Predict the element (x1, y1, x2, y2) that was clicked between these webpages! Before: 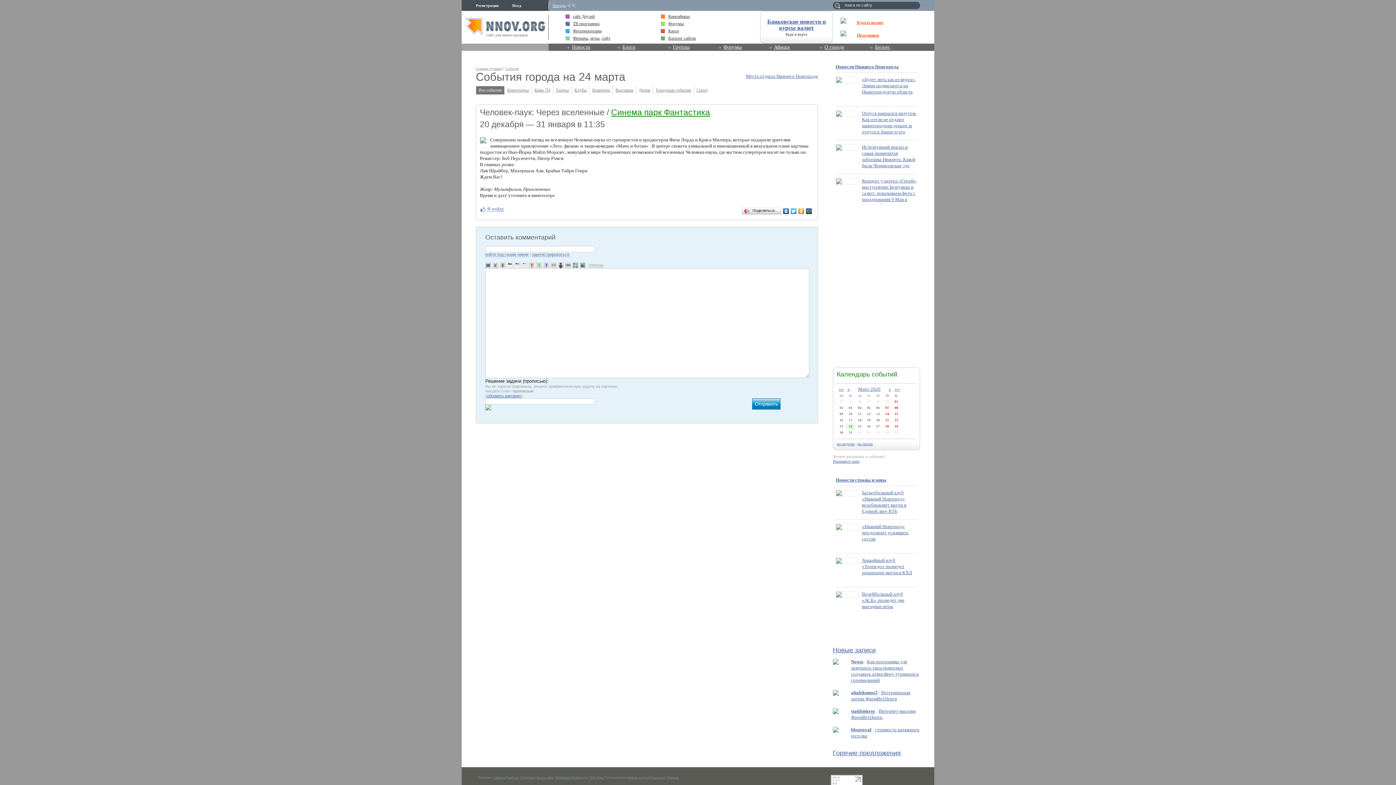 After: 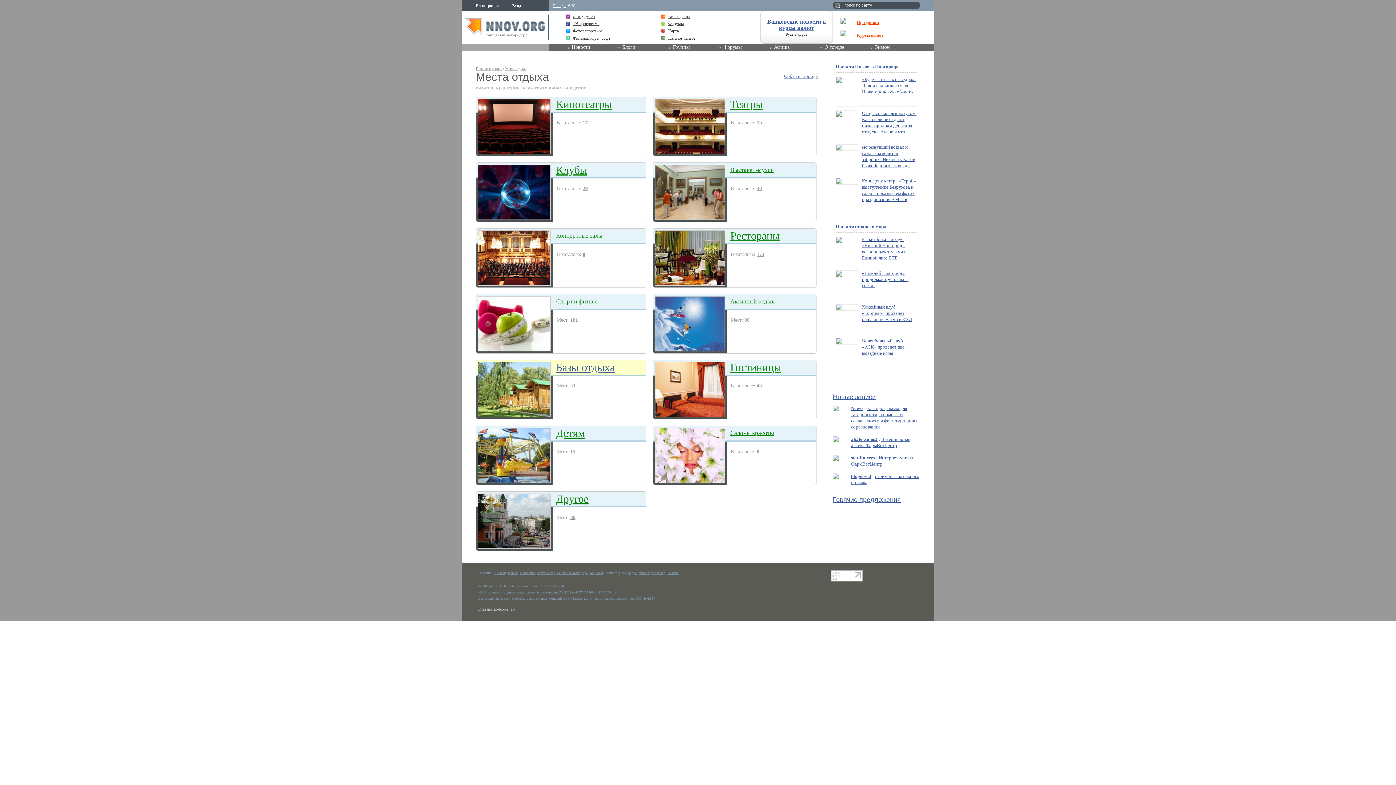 Action: bbox: (746, 73, 818, 78) label: Места отдыха Нижнего Новгорода